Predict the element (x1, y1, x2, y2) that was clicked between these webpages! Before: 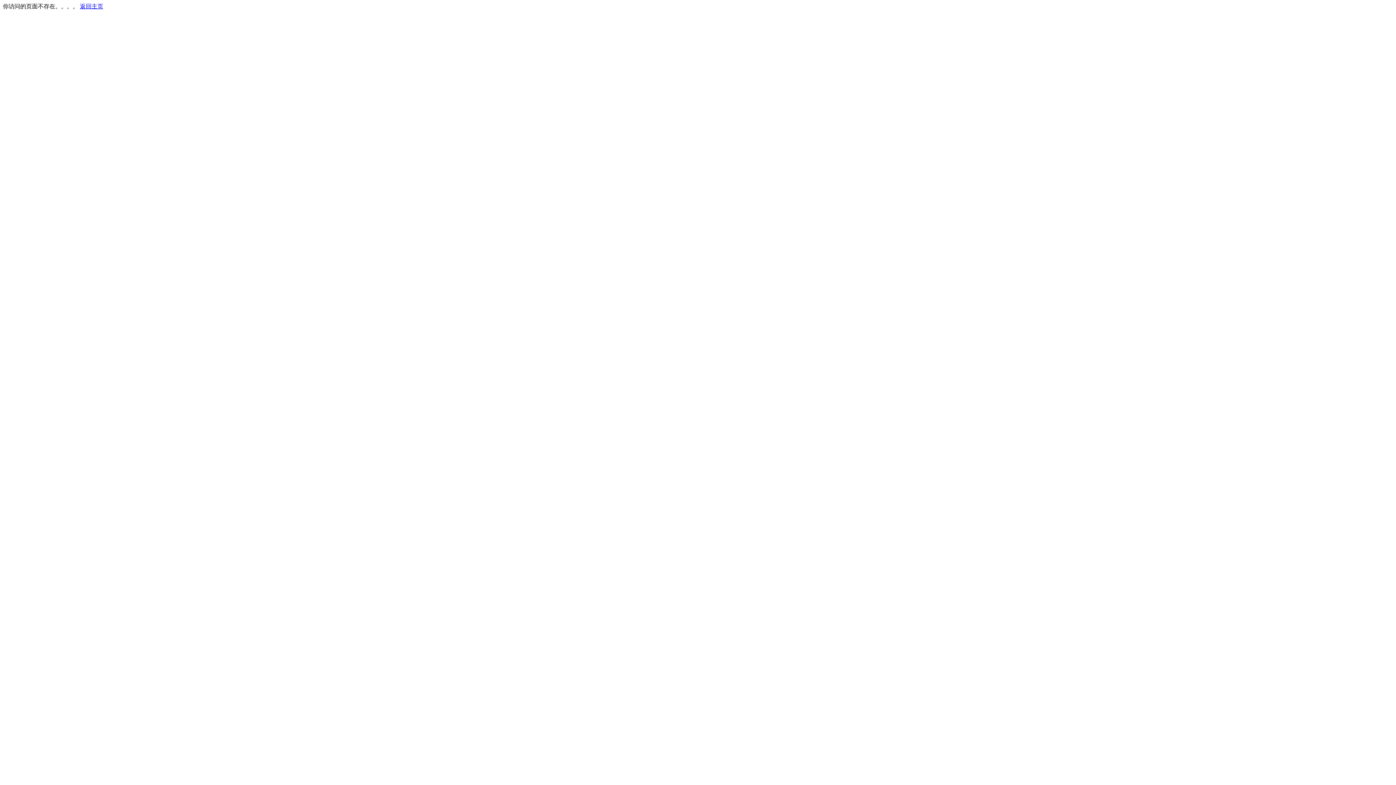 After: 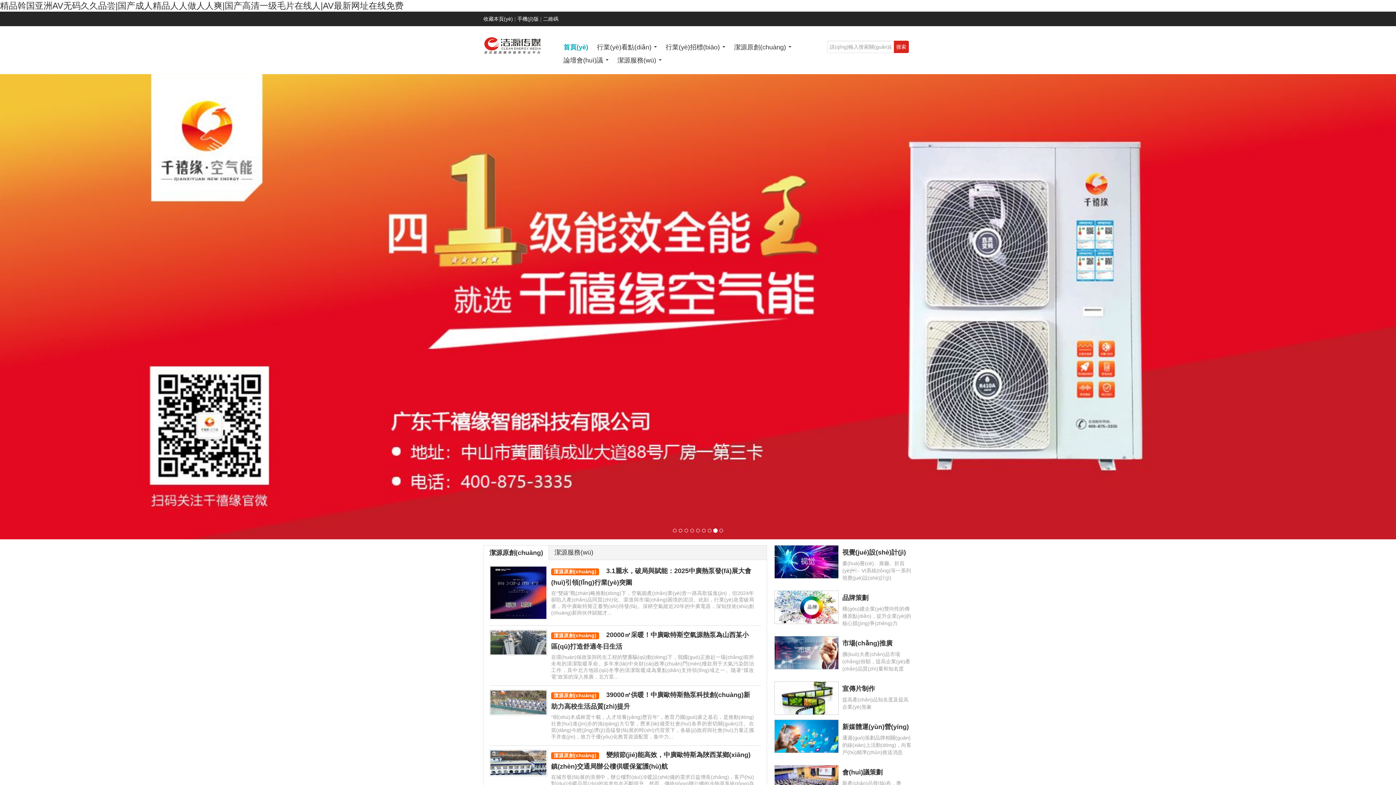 Action: bbox: (80, 3, 103, 9) label: 返回主页